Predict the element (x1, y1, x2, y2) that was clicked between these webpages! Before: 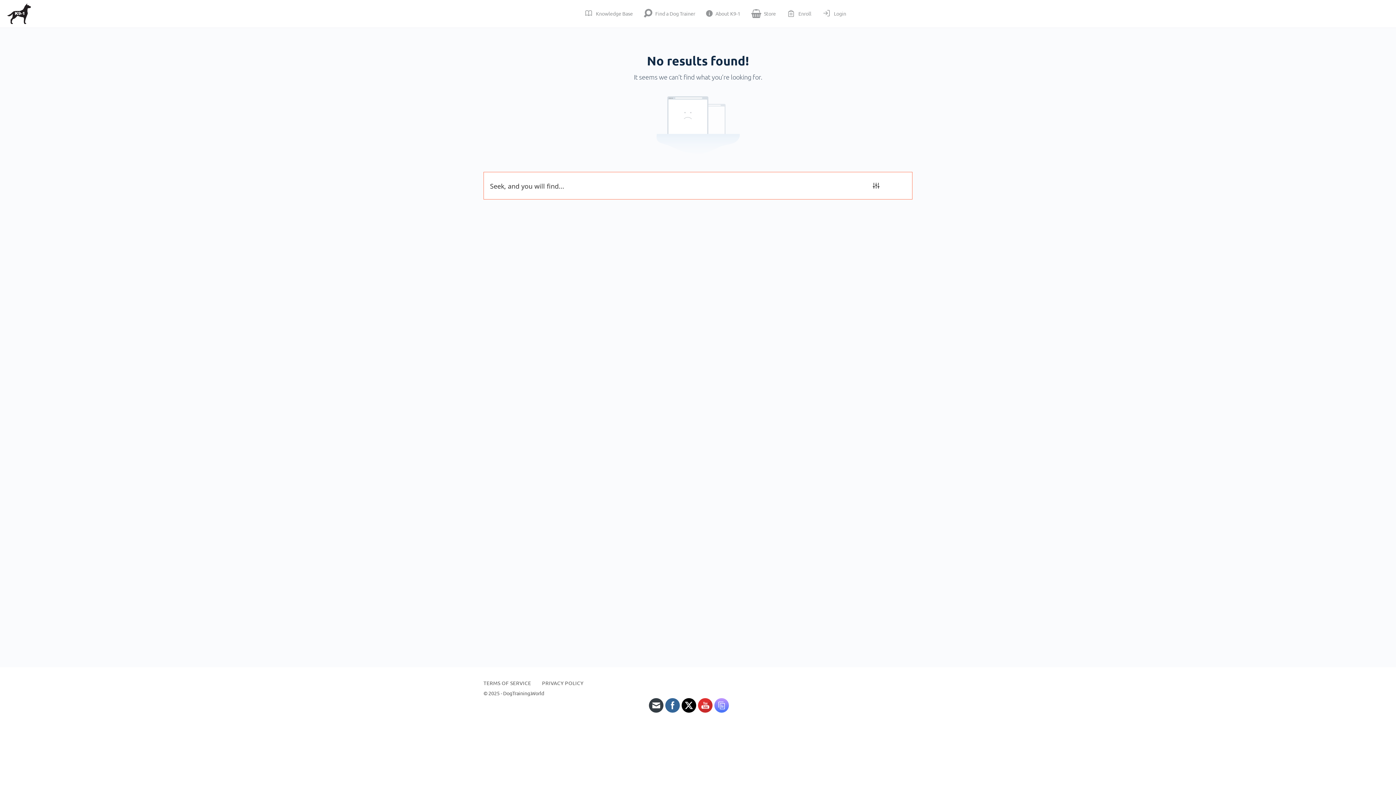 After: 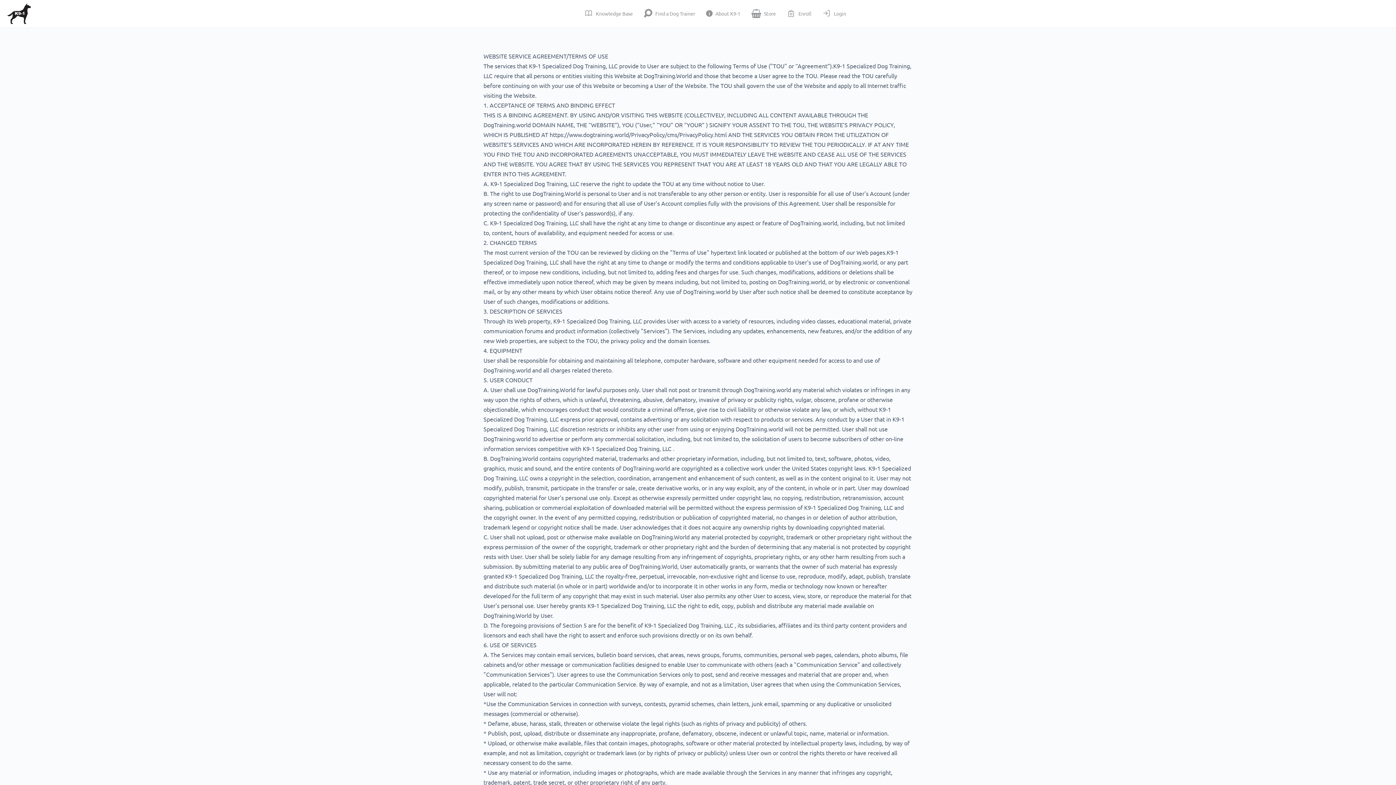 Action: label: TERMS OF SERVICE bbox: (483, 680, 531, 686)